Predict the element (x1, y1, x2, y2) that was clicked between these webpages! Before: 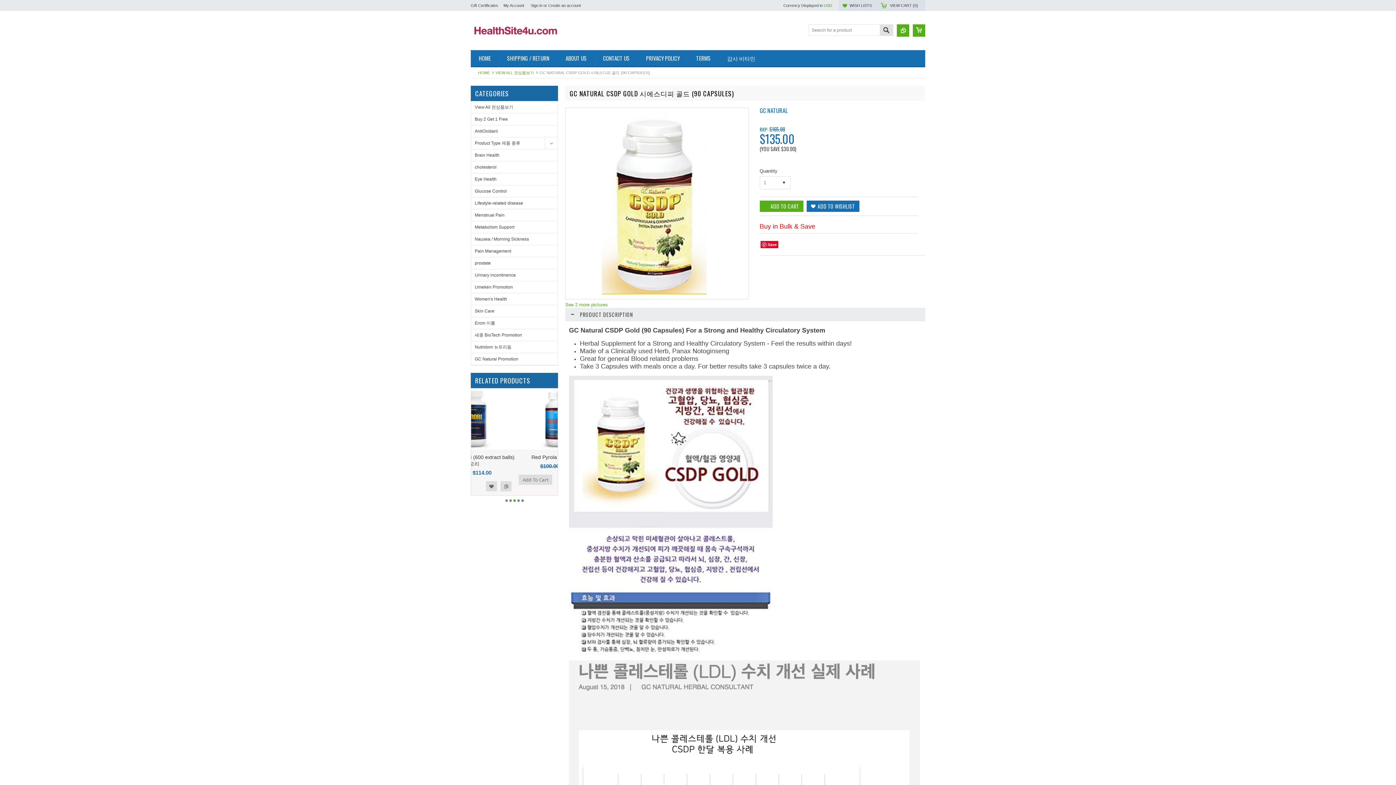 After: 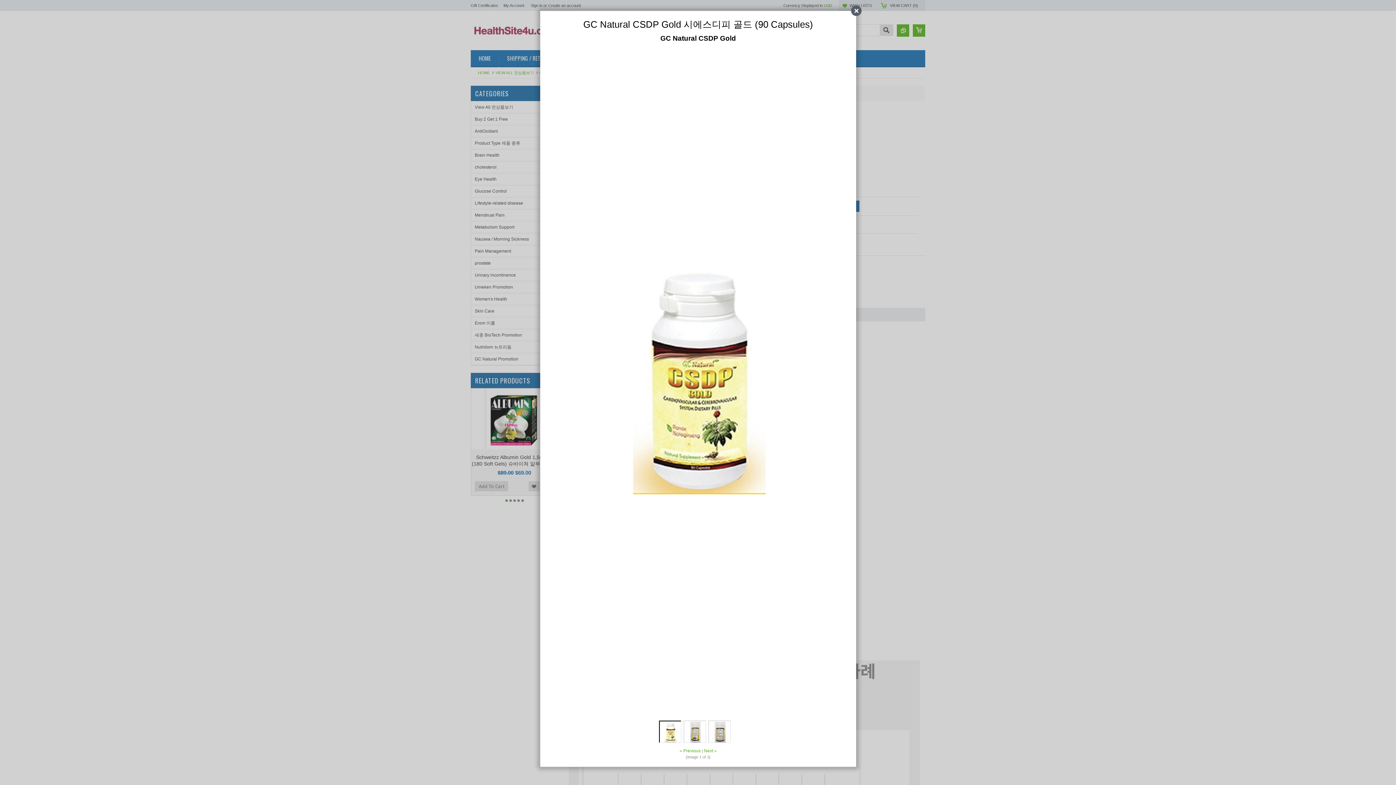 Action: label: See 2 more pictures bbox: (565, 302, 608, 307)